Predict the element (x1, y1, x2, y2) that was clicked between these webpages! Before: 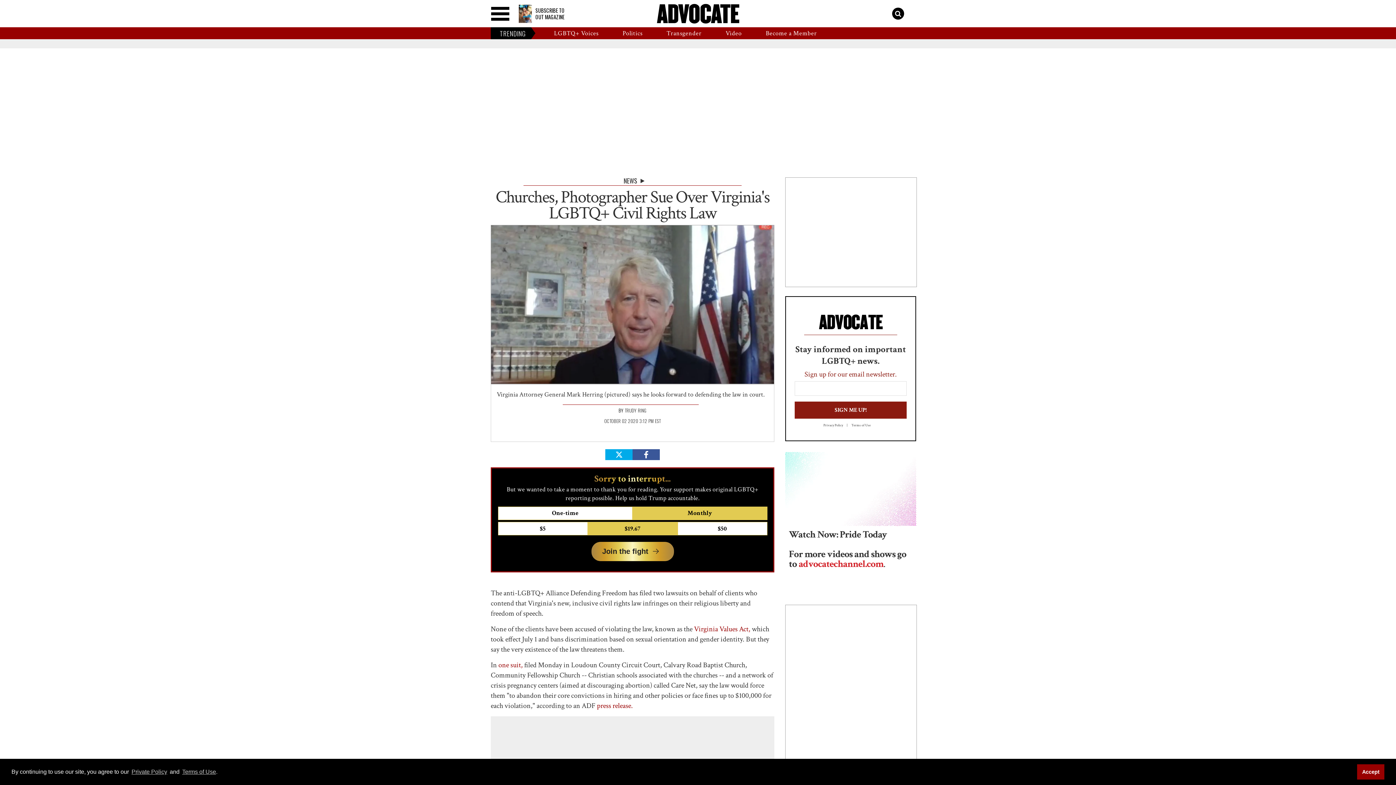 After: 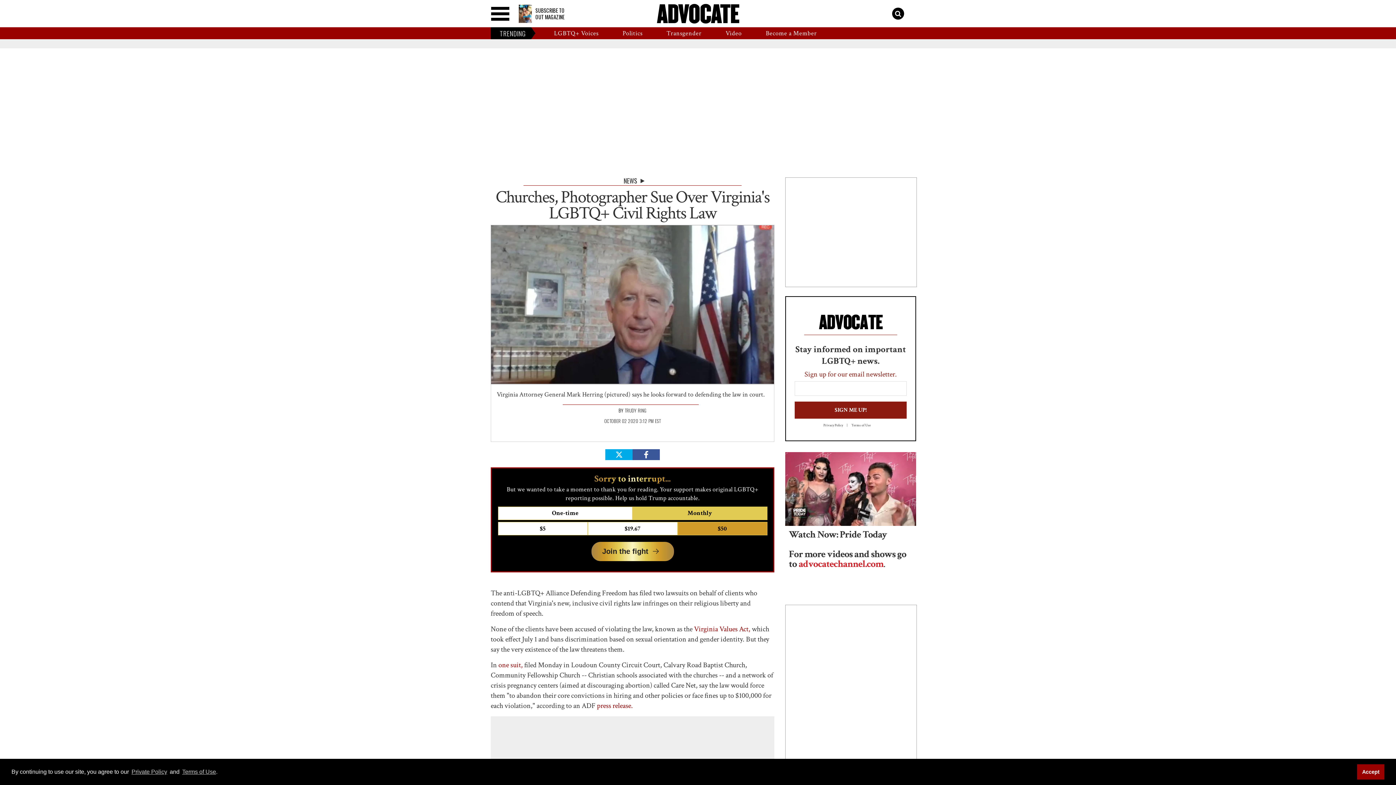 Action: label: $50 bbox: (677, 522, 767, 535)